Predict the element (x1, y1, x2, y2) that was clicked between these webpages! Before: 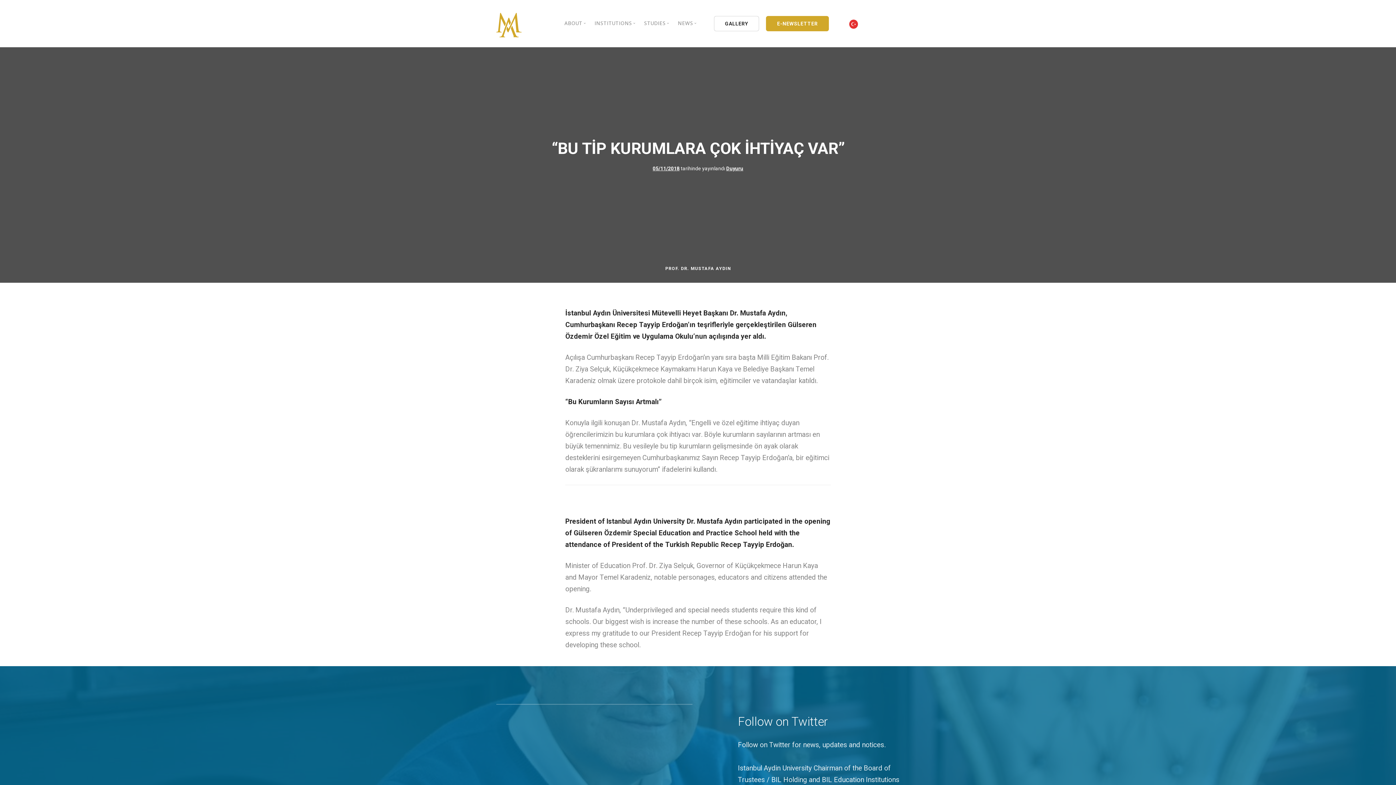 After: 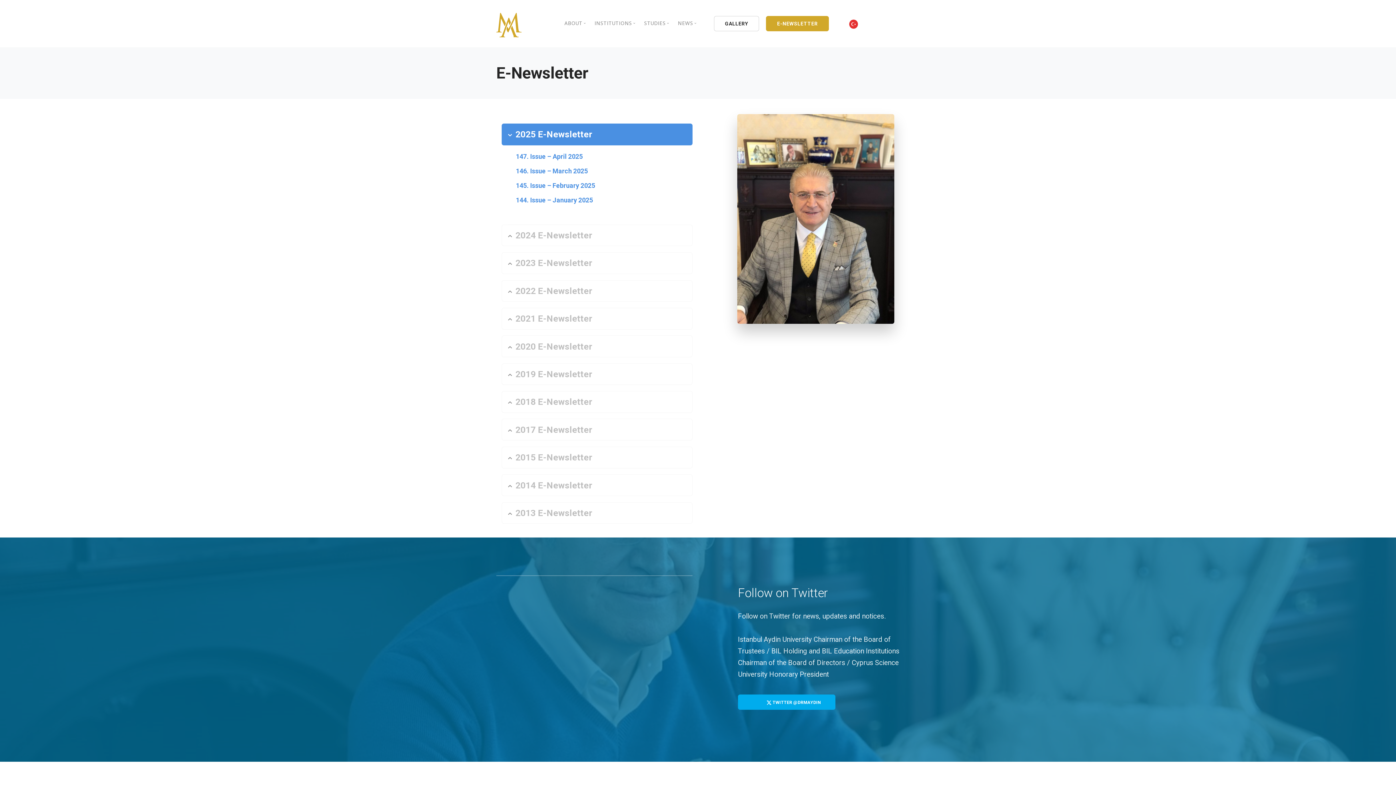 Action: label: E-NEWSLETTER bbox: (766, 16, 828, 31)